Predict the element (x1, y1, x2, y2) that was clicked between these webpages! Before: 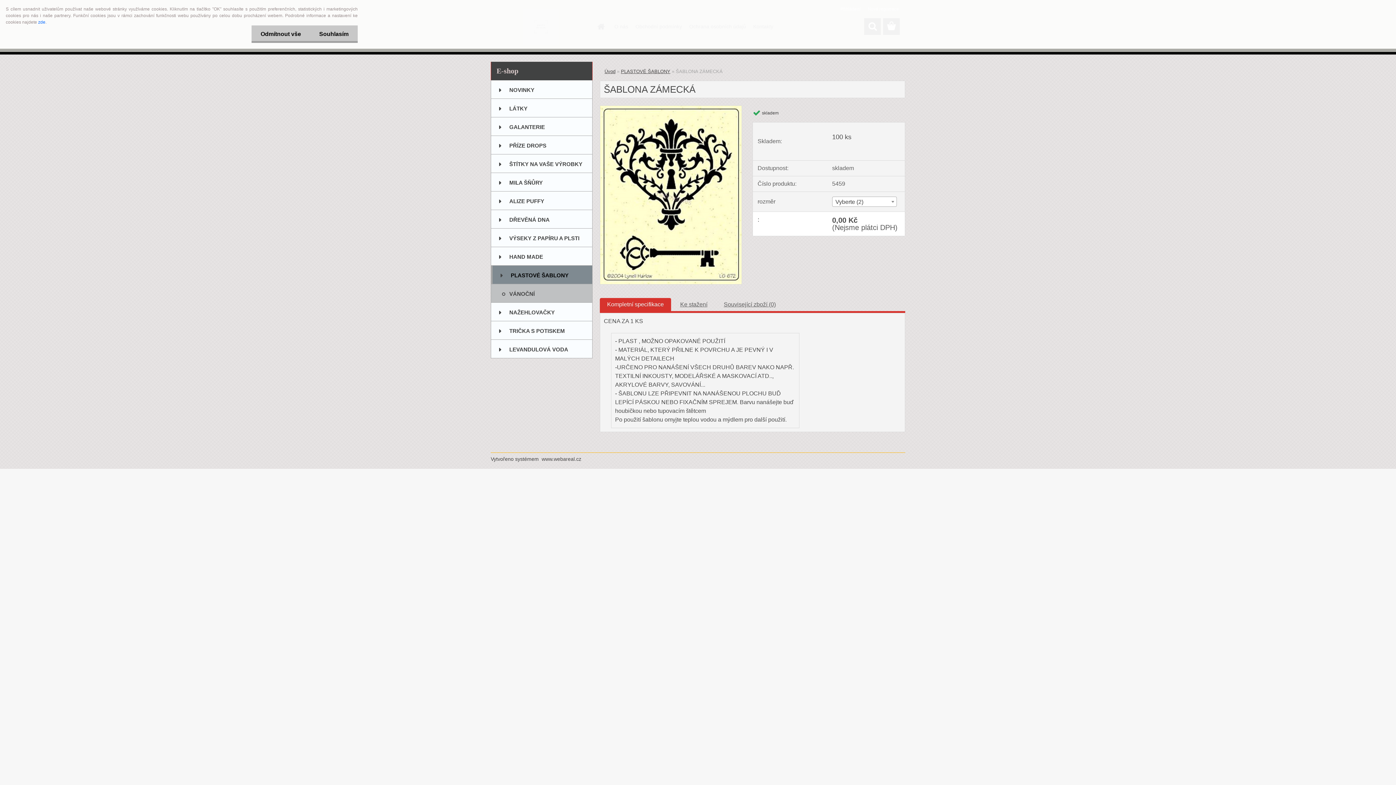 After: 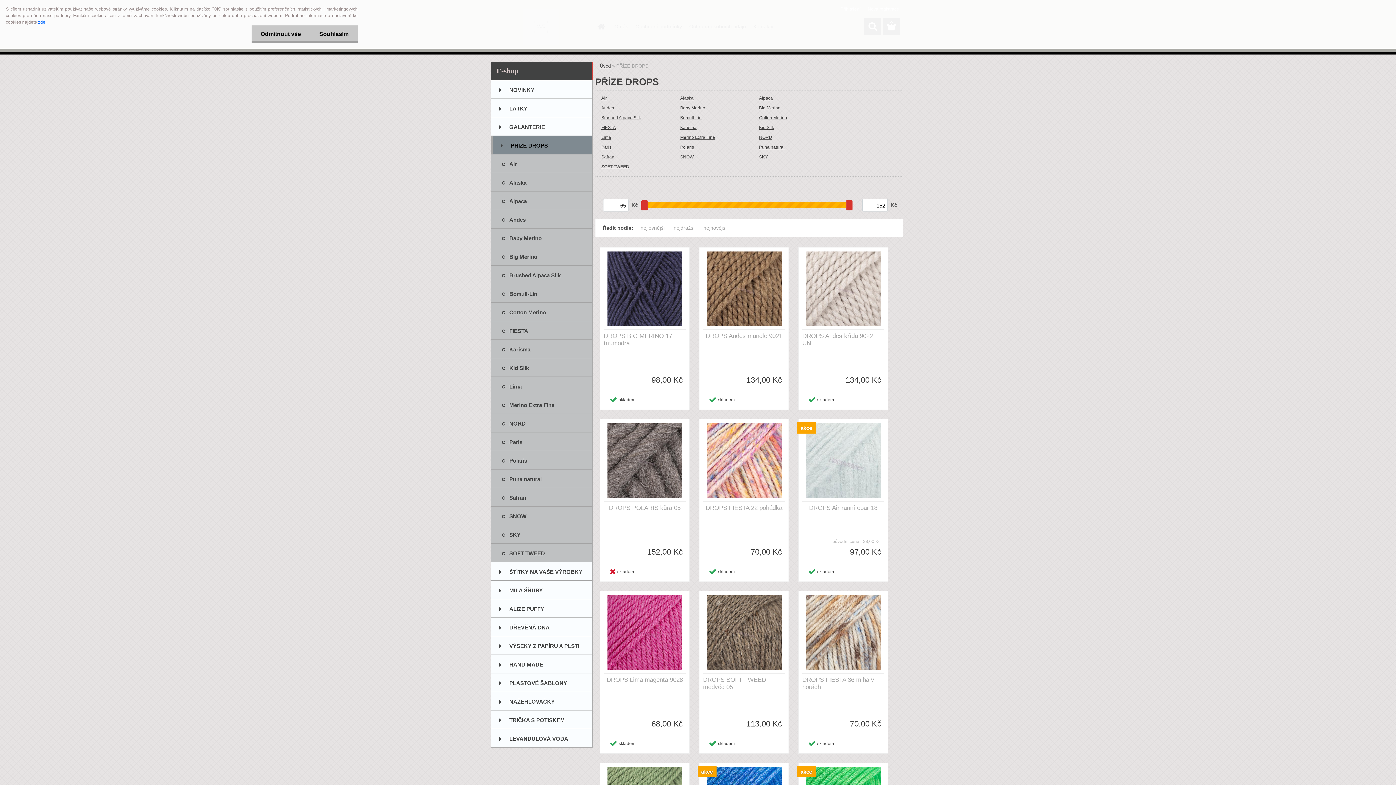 Action: bbox: (490, 136, 592, 154) label: PŘÍZE DROPS